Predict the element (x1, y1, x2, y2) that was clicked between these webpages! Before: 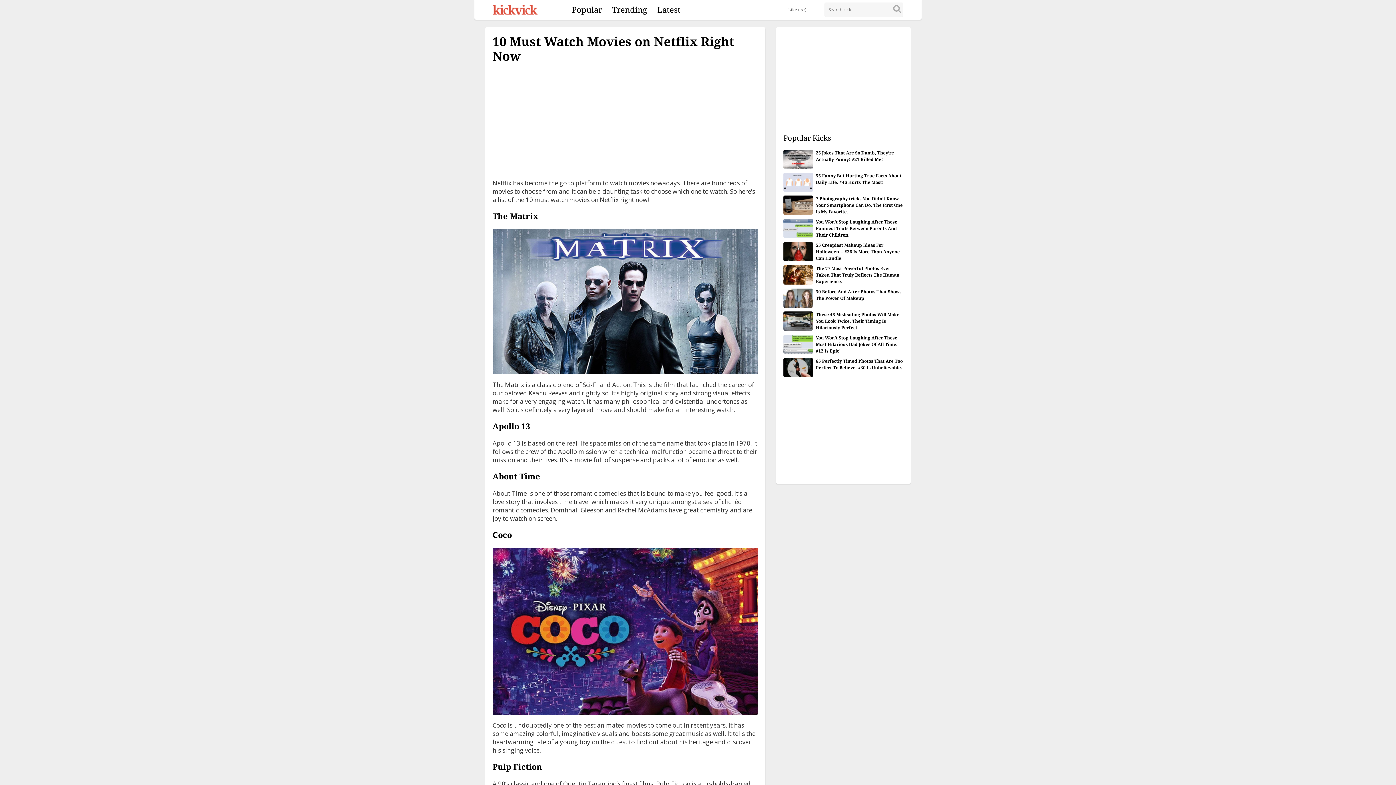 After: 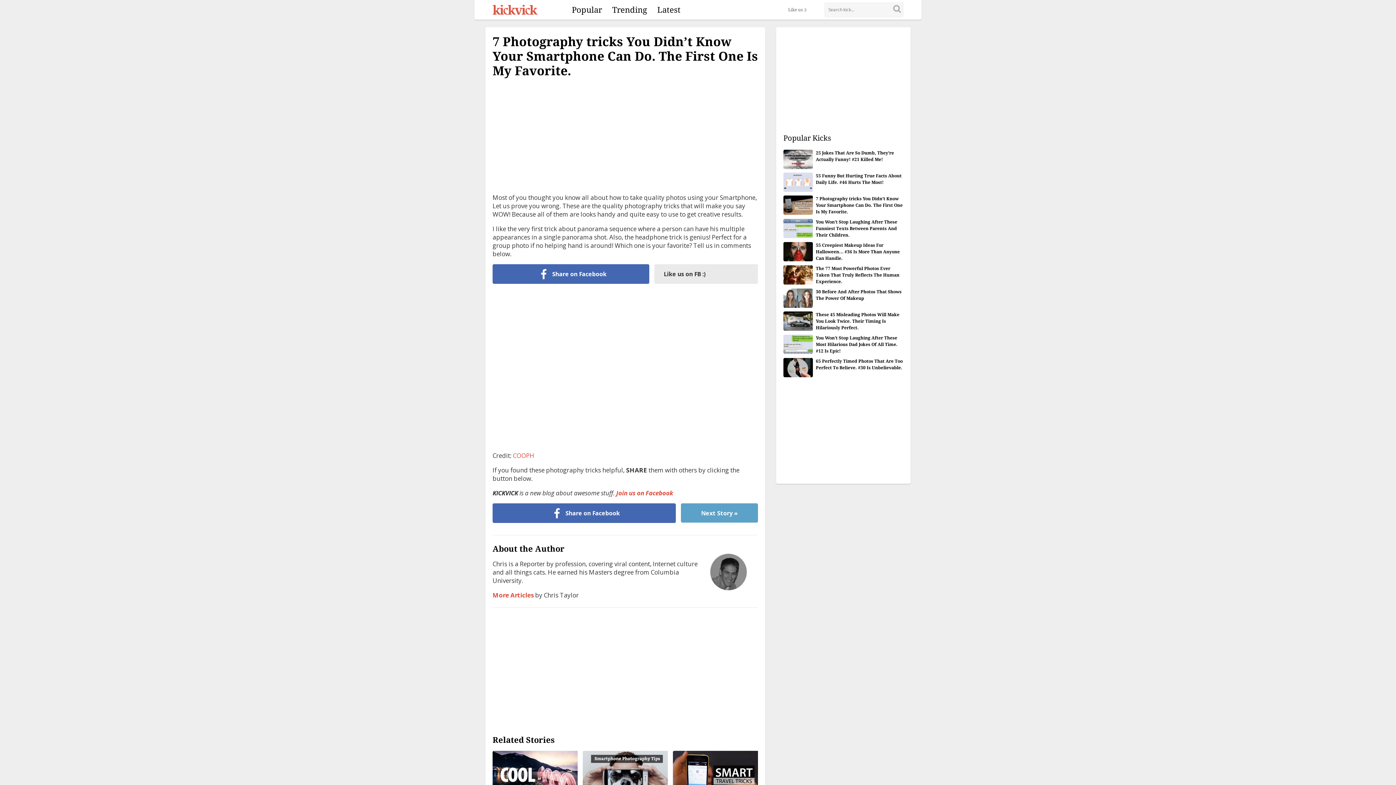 Action: bbox: (783, 208, 813, 216)